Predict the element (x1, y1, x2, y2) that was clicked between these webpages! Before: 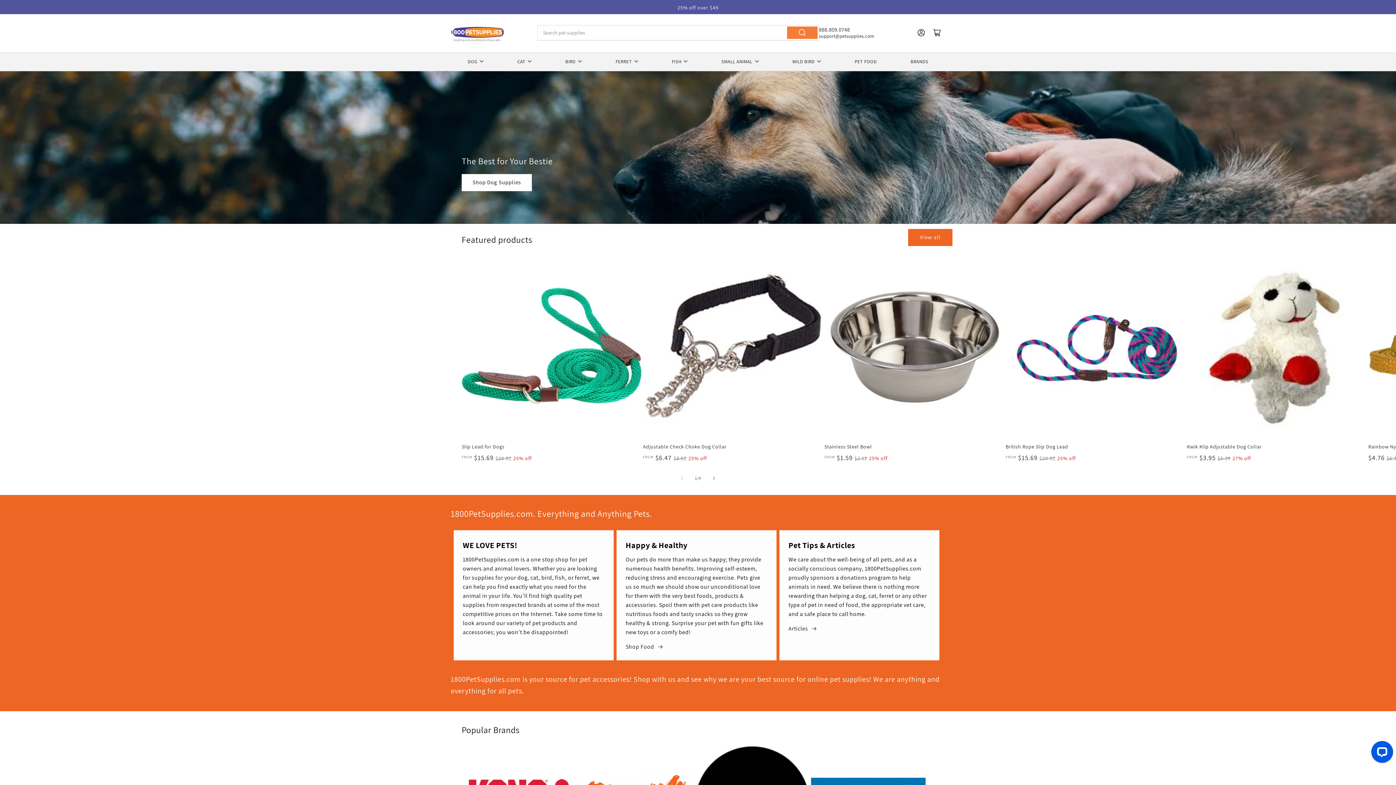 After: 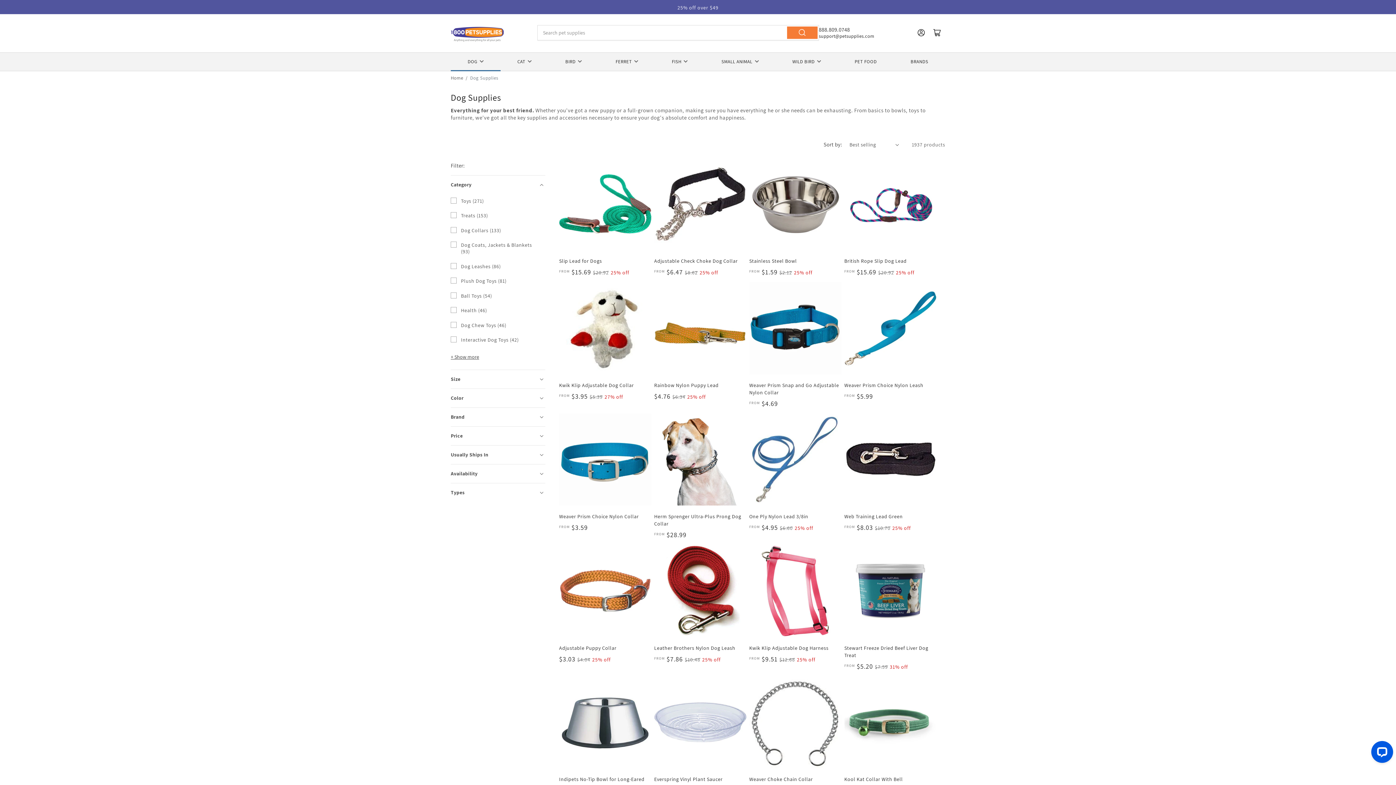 Action: bbox: (908, 228, 952, 246) label: View all products in the Dog Supplies collection